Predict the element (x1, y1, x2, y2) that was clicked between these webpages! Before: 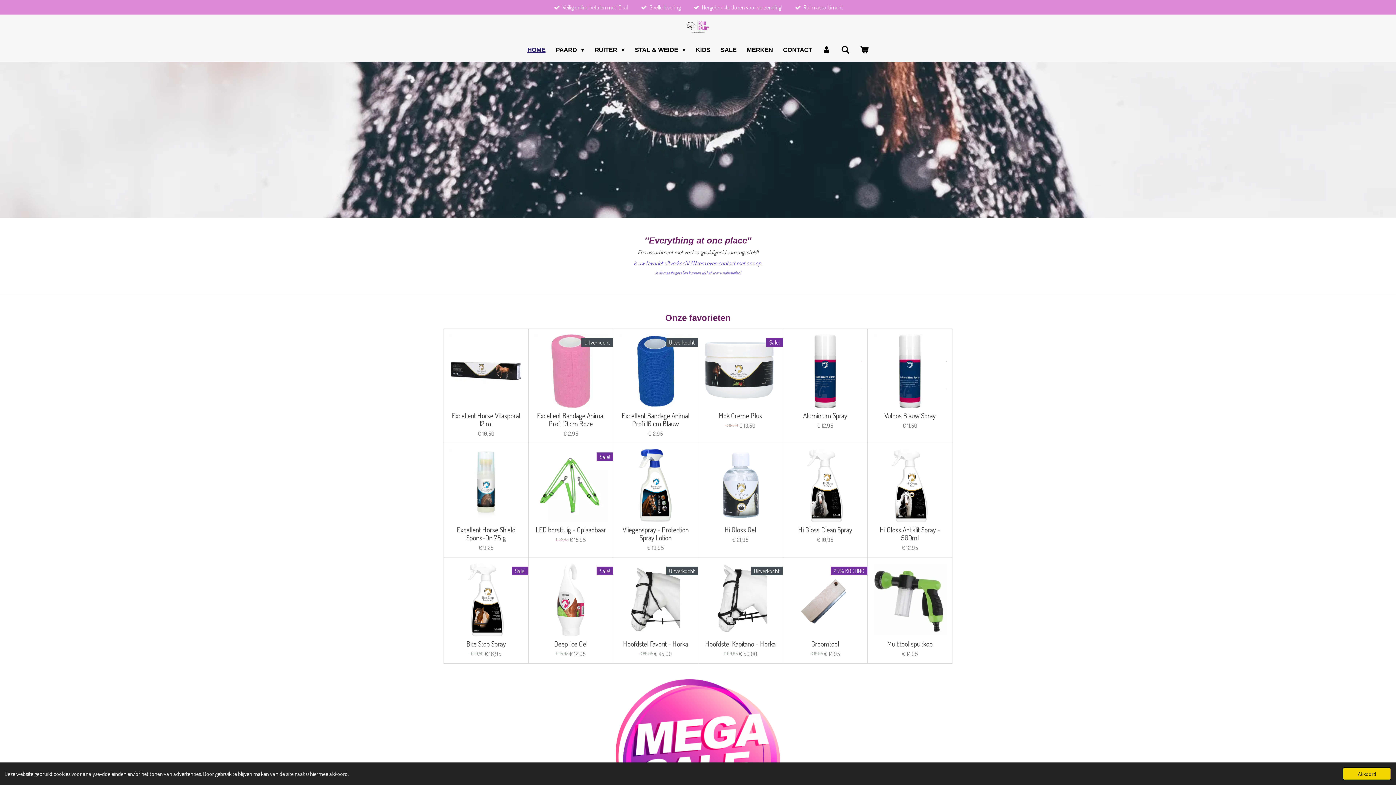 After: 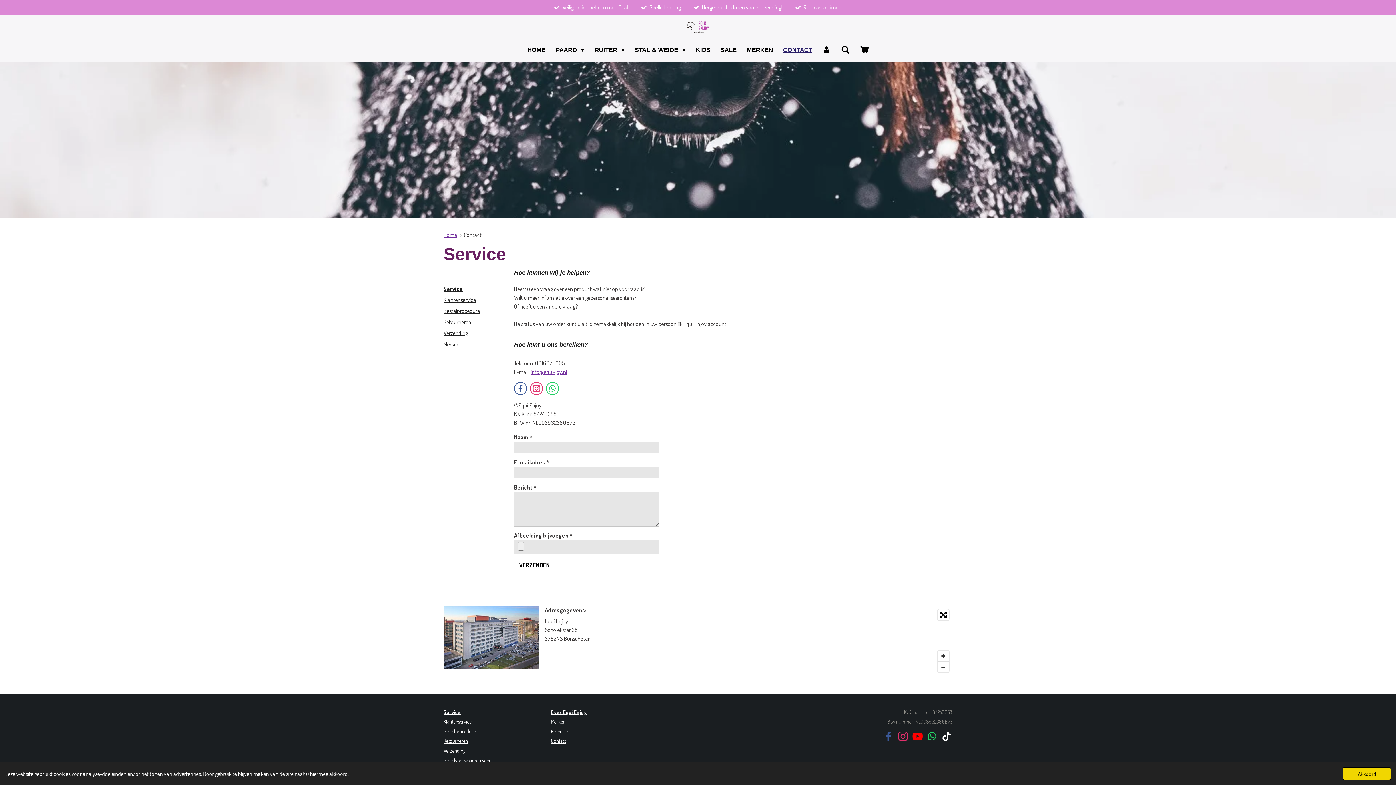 Action: label: CONTACT bbox: (778, 43, 817, 56)